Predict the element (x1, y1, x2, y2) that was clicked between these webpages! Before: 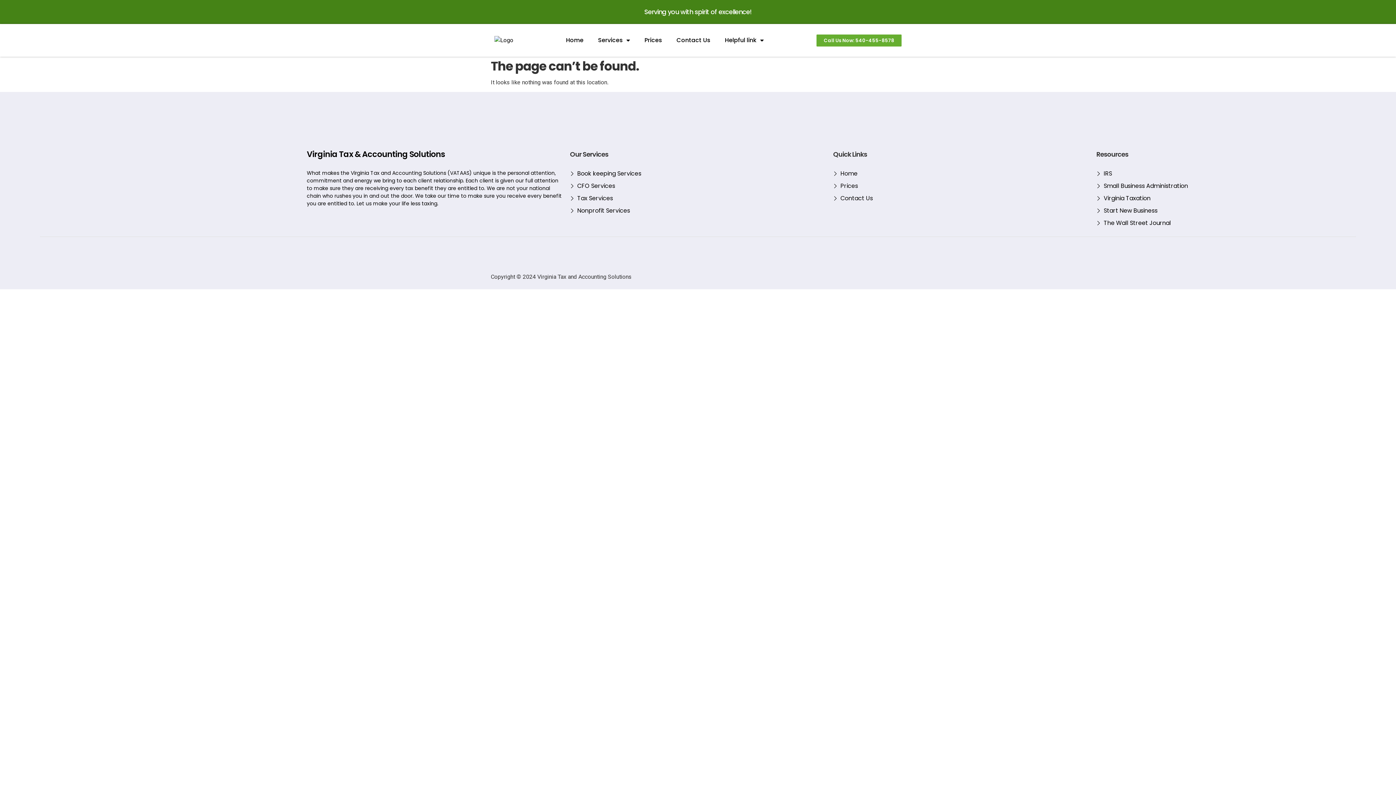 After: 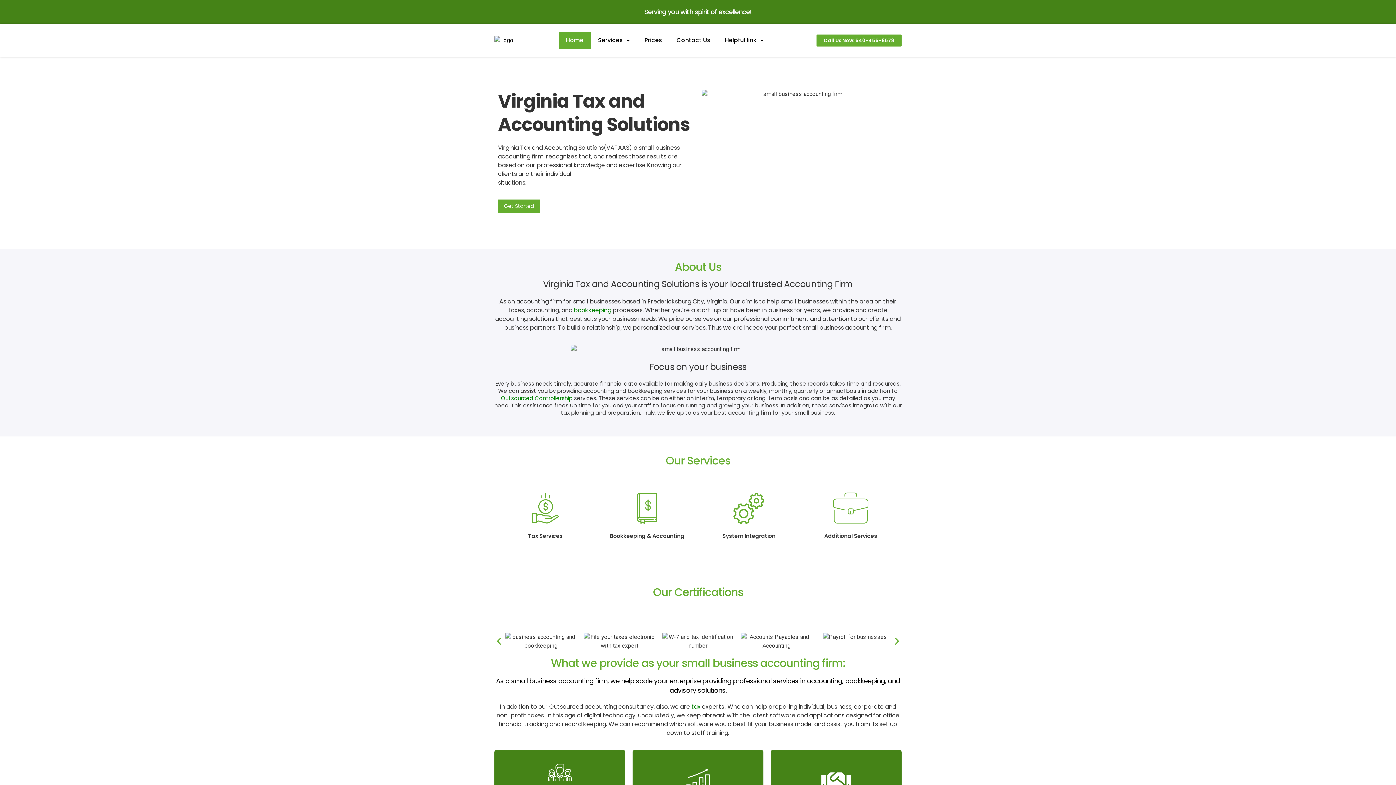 Action: label: Home bbox: (833, 169, 1089, 178)